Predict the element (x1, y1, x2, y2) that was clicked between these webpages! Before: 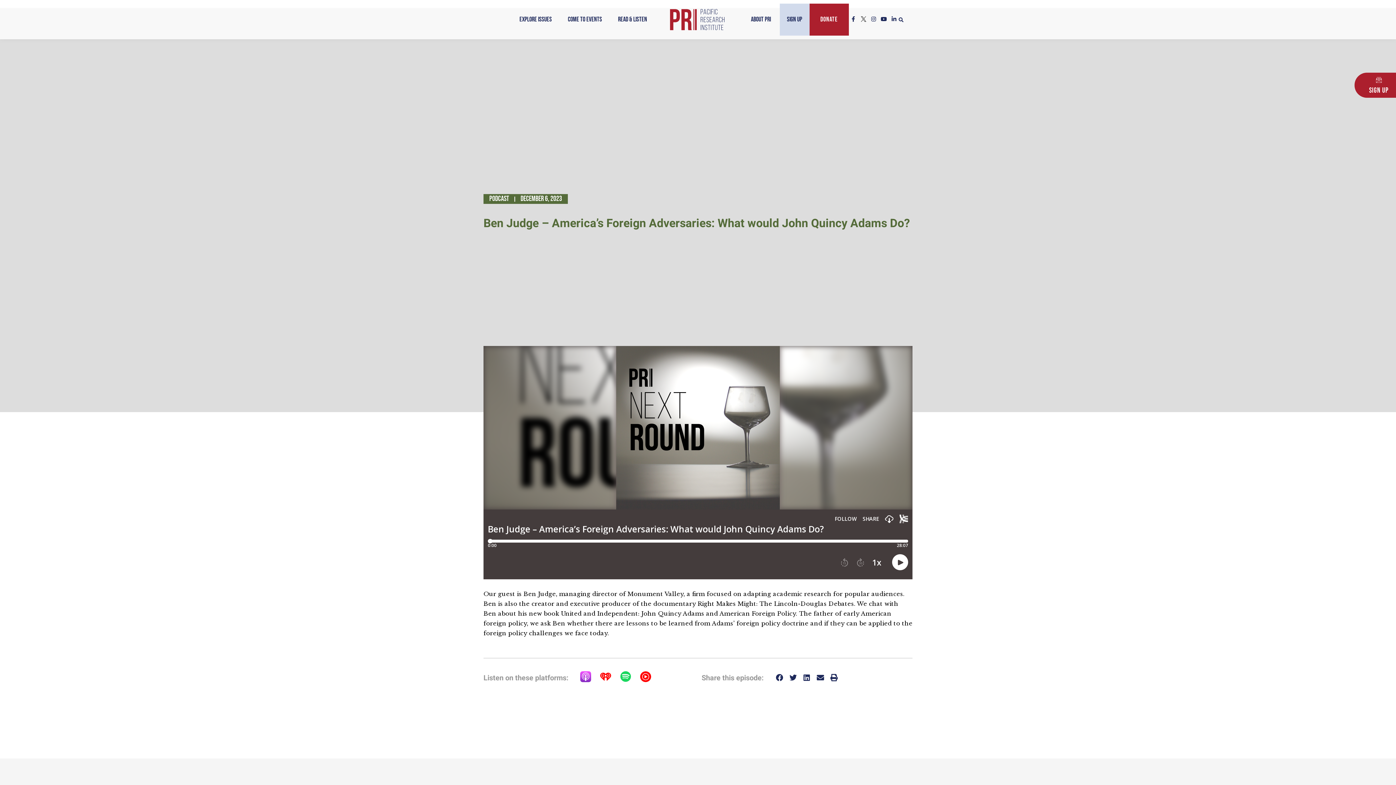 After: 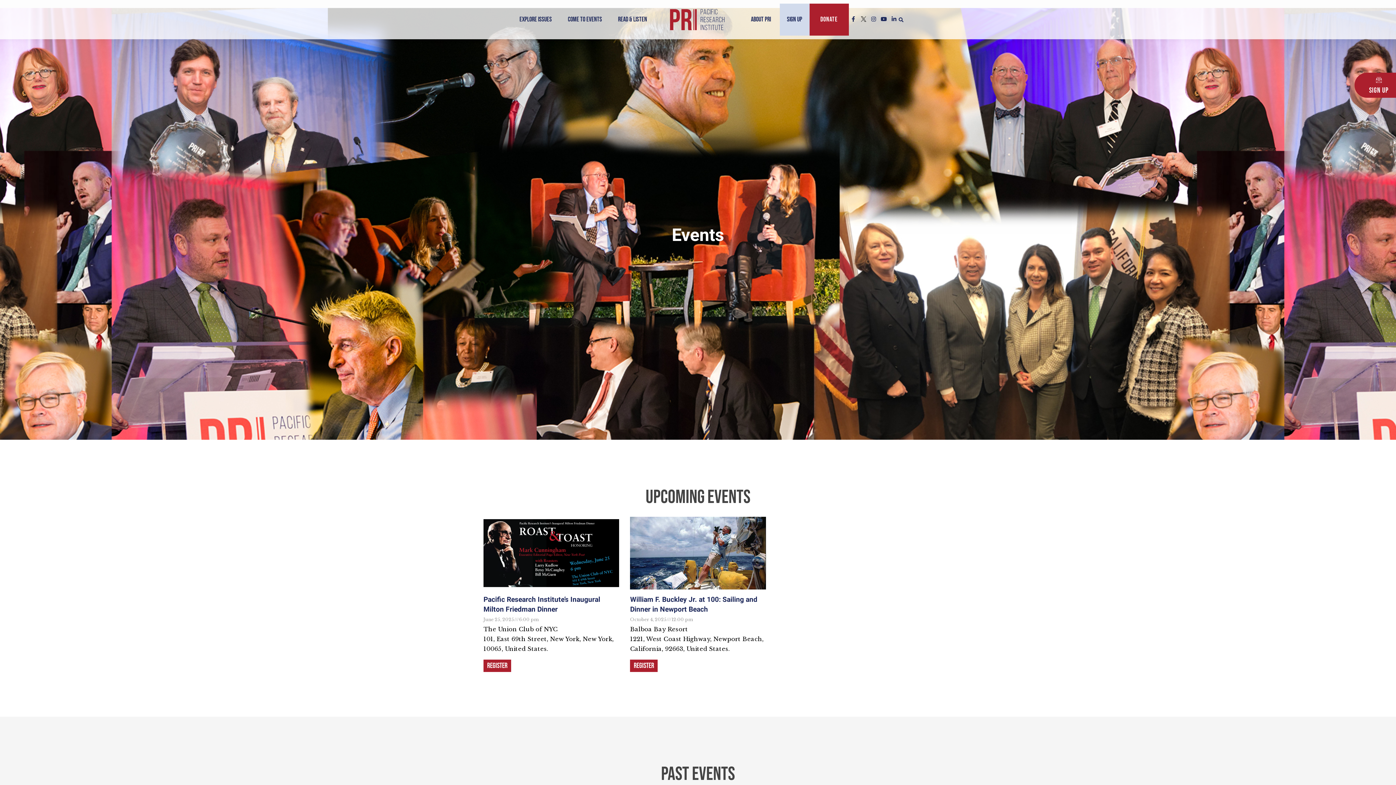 Action: bbox: (560, 3, 609, 35) label: Come to Events